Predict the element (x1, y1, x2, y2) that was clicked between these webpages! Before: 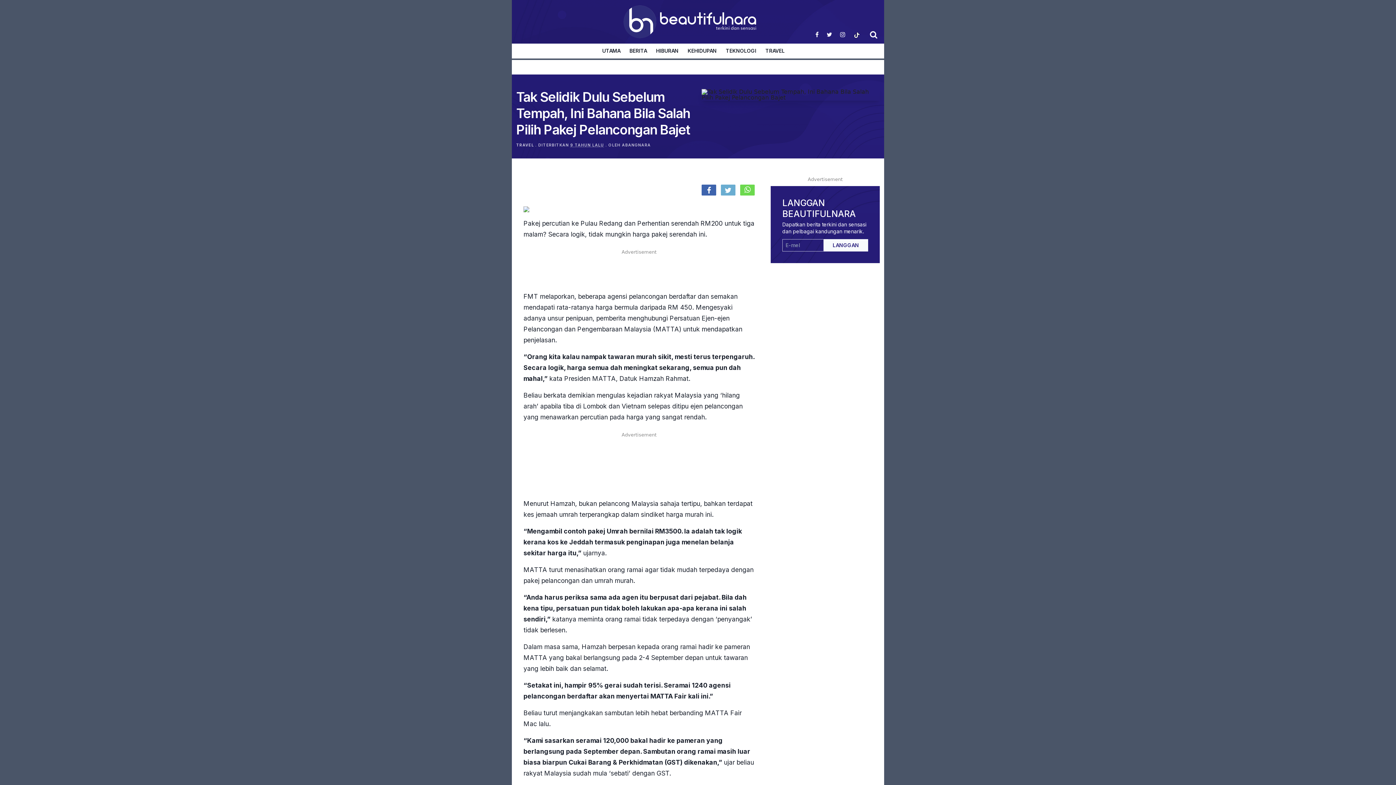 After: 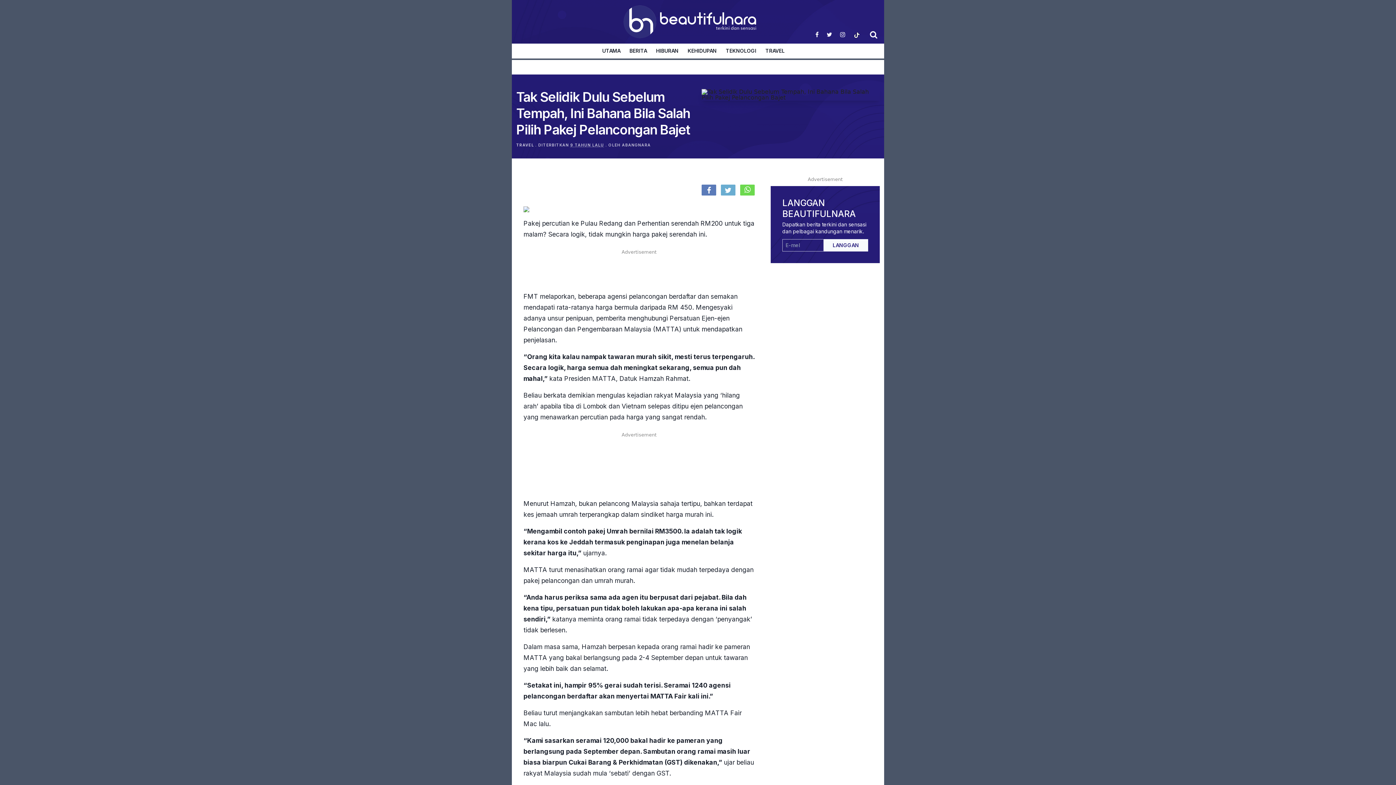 Action: bbox: (698, 184, 716, 190)